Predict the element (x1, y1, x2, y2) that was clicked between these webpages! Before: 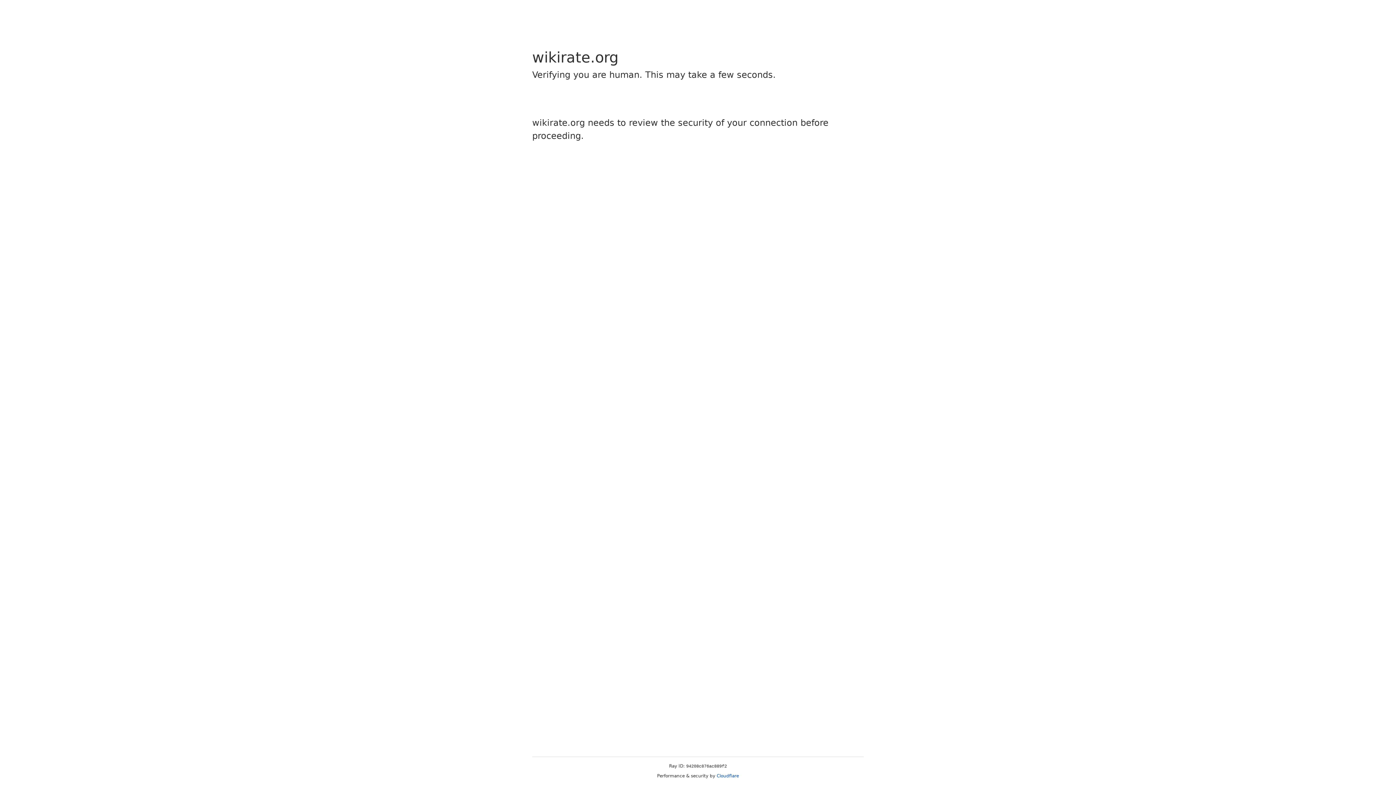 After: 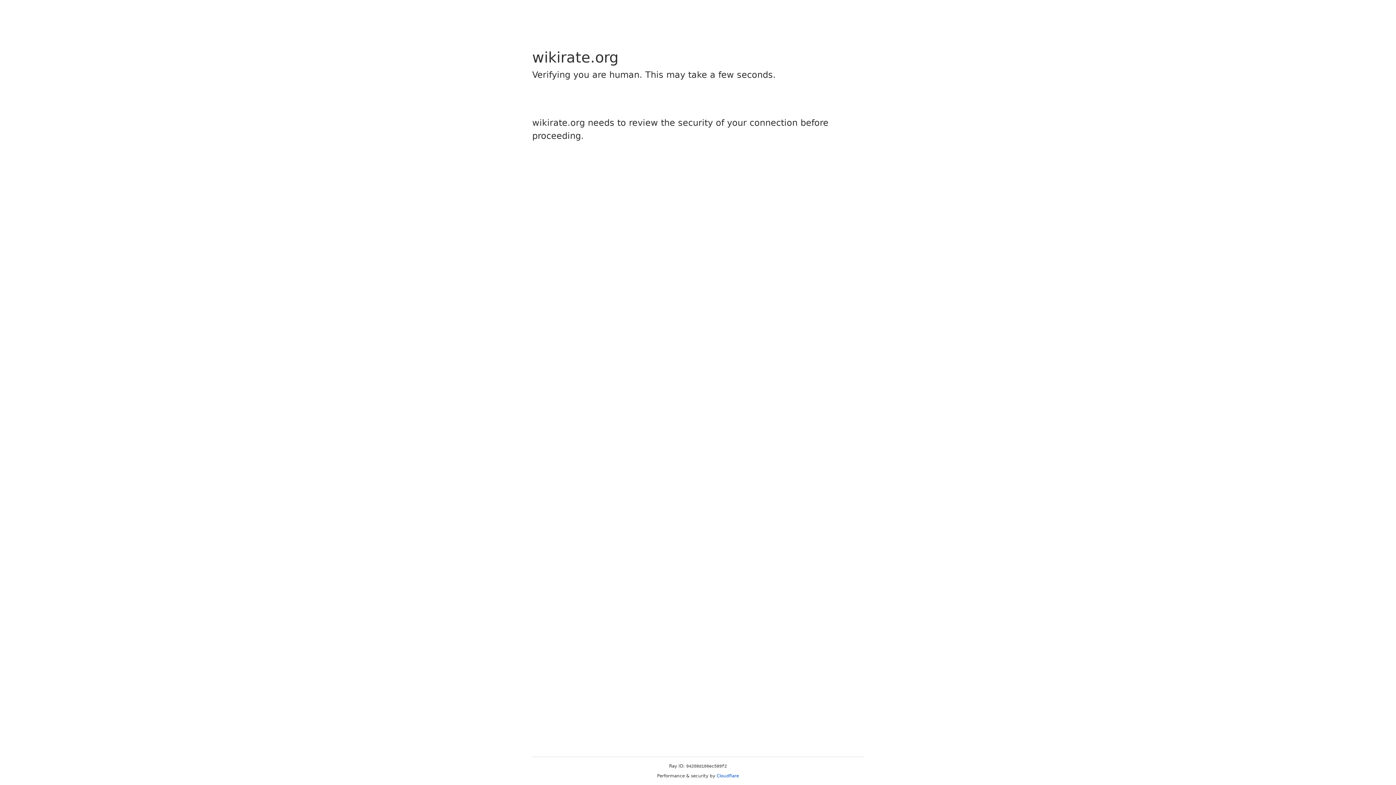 Action: bbox: (716, 773, 739, 778) label: Cloudflare